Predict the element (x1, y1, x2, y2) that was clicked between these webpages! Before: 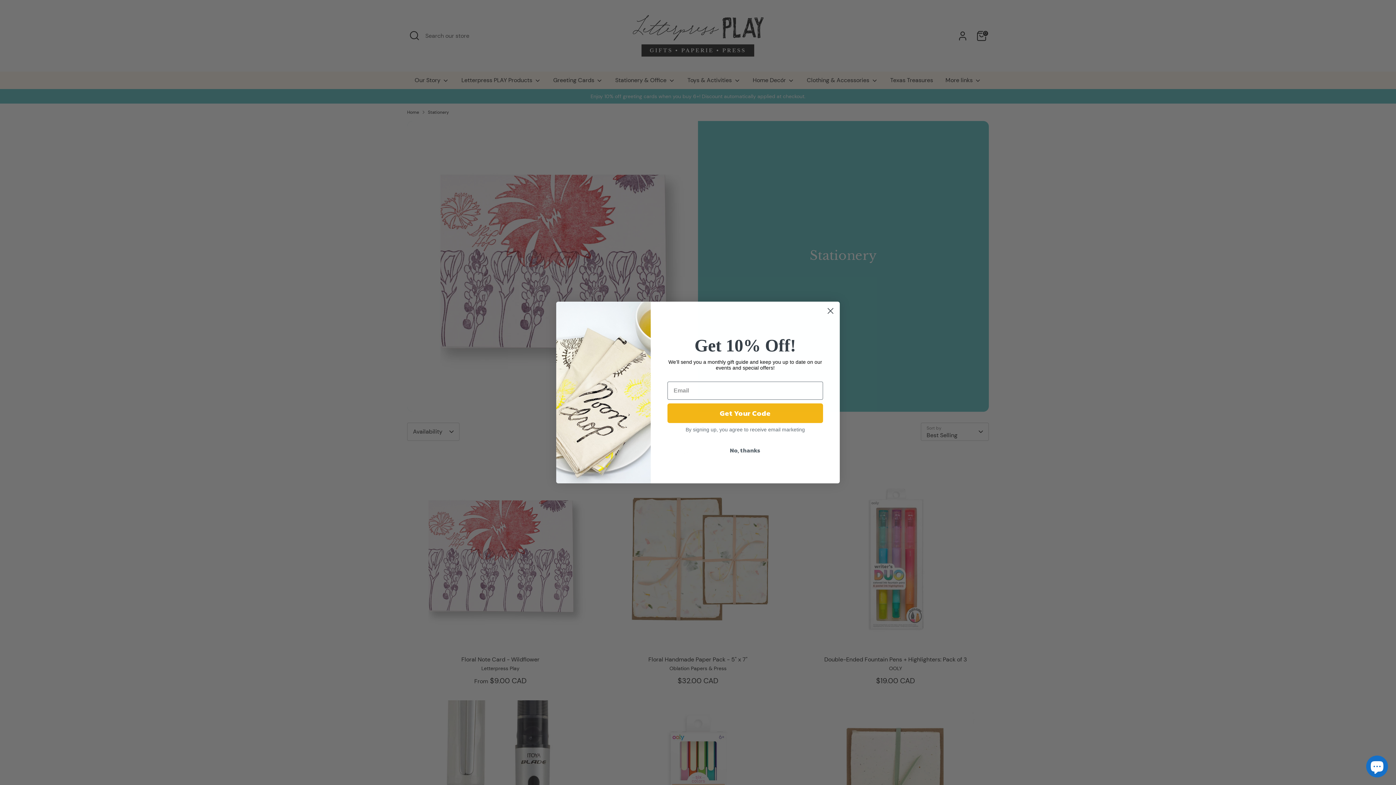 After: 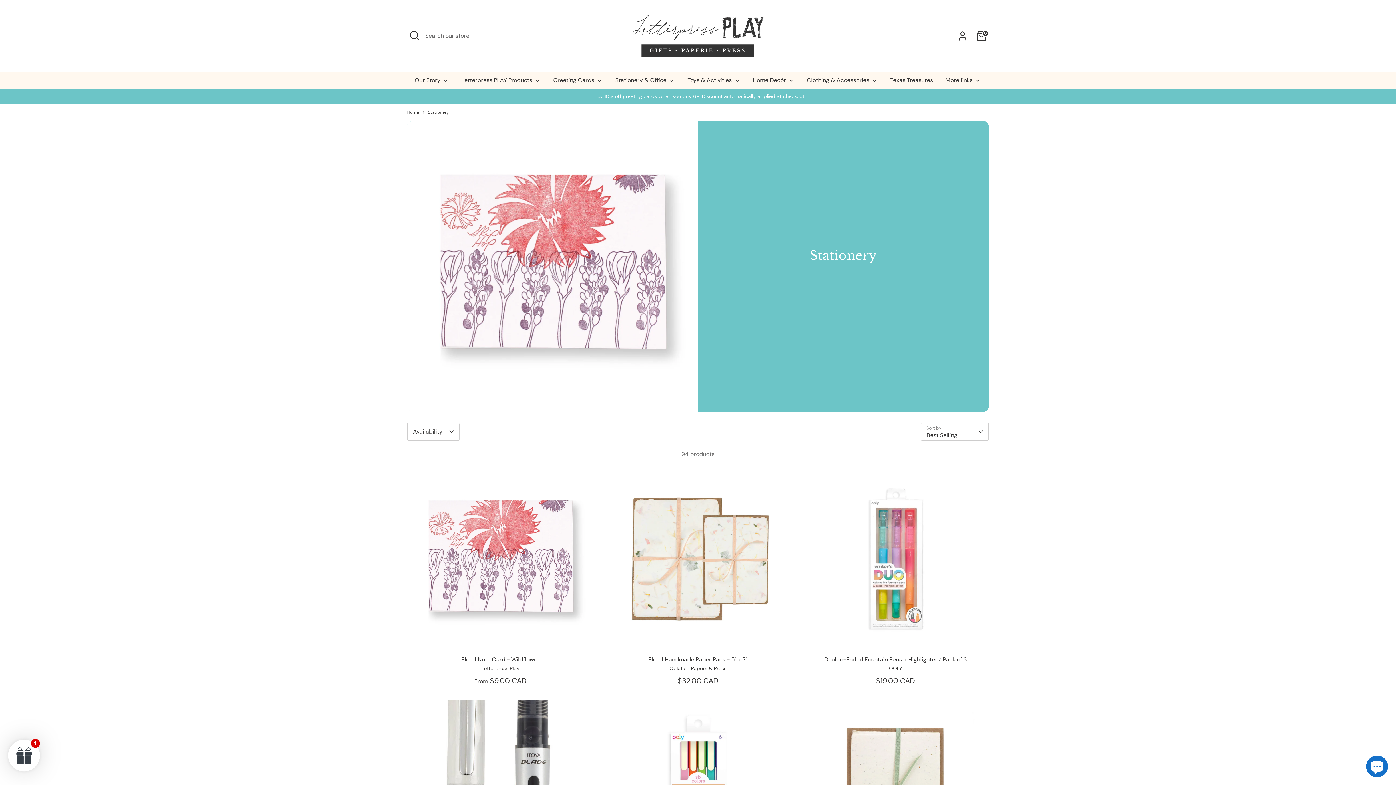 Action: label: Close dialog bbox: (824, 304, 837, 317)